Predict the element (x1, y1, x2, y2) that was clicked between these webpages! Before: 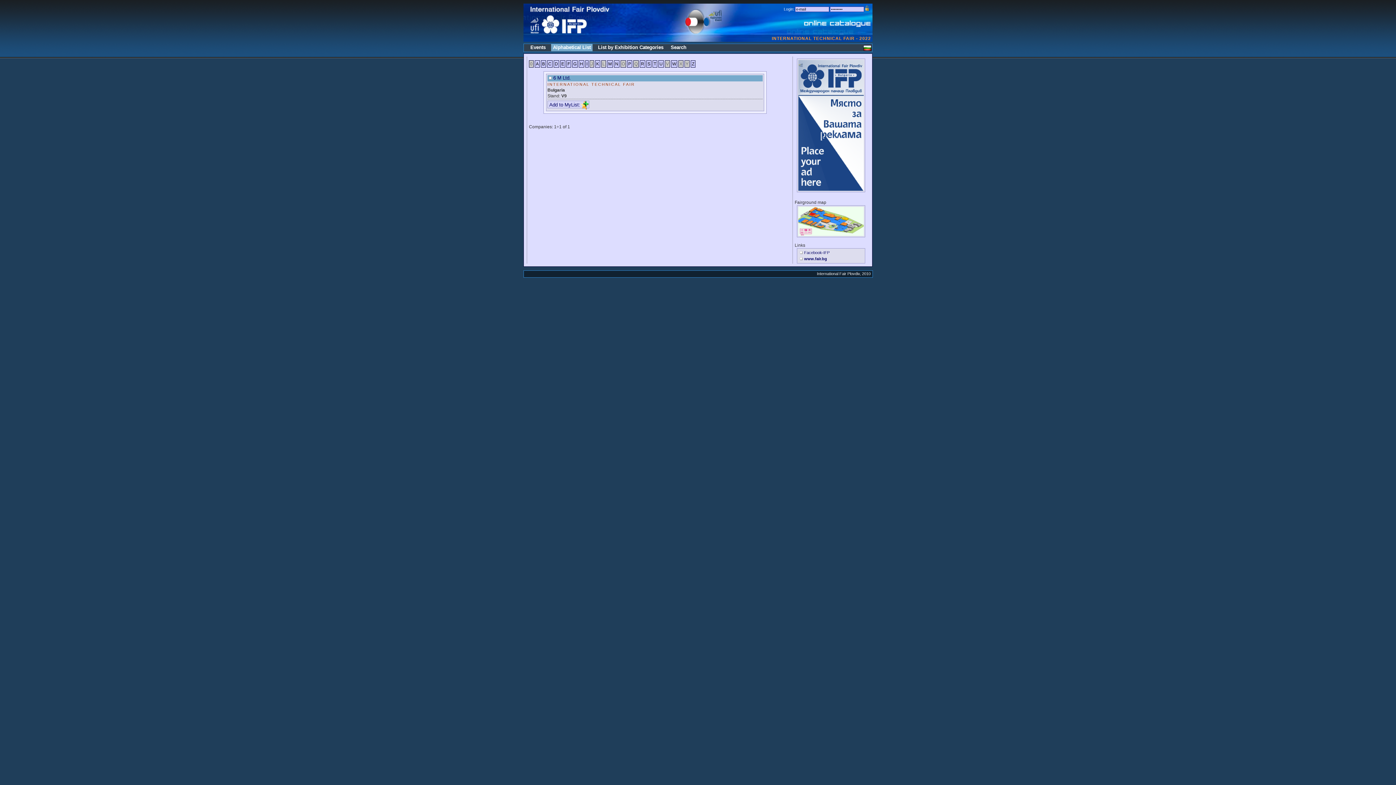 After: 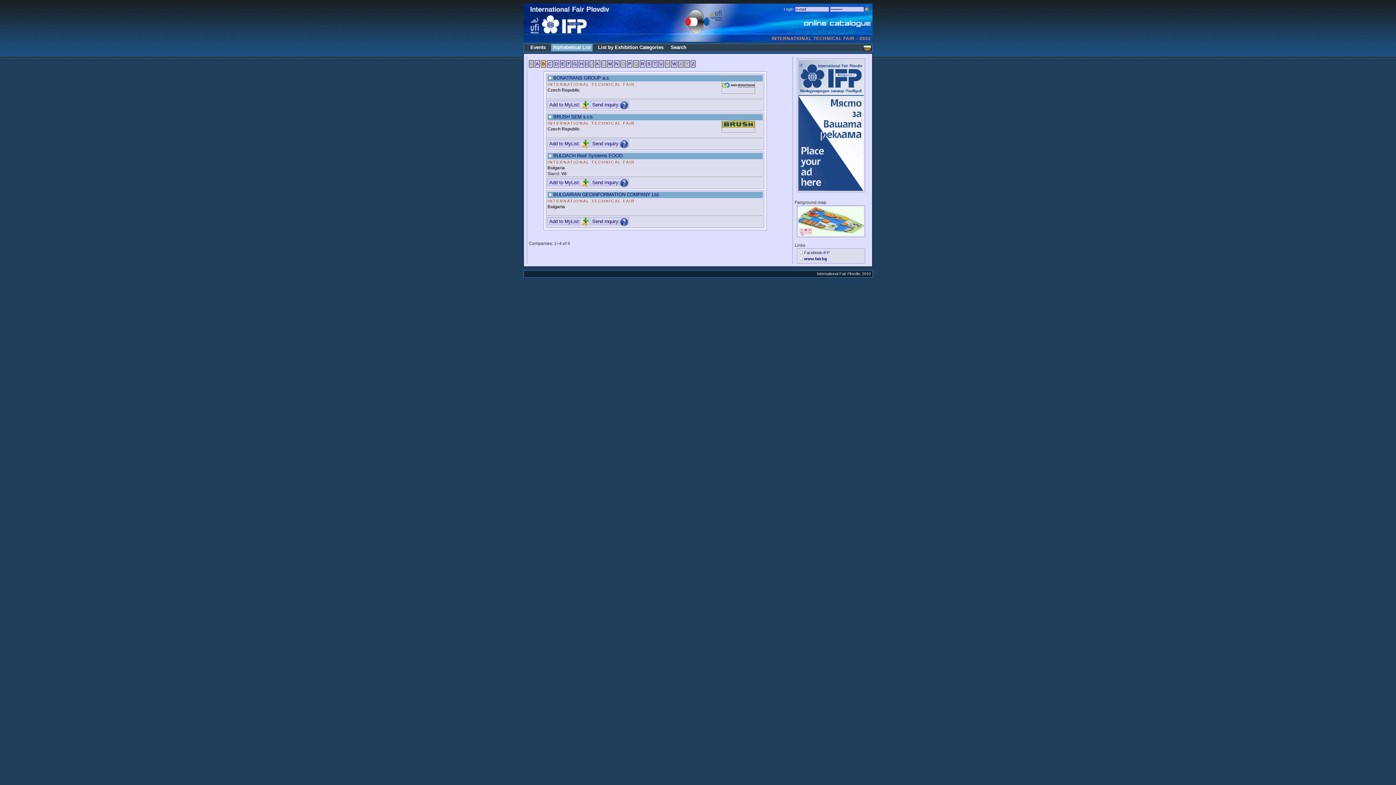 Action: bbox: (541, 60, 546, 67) label: B